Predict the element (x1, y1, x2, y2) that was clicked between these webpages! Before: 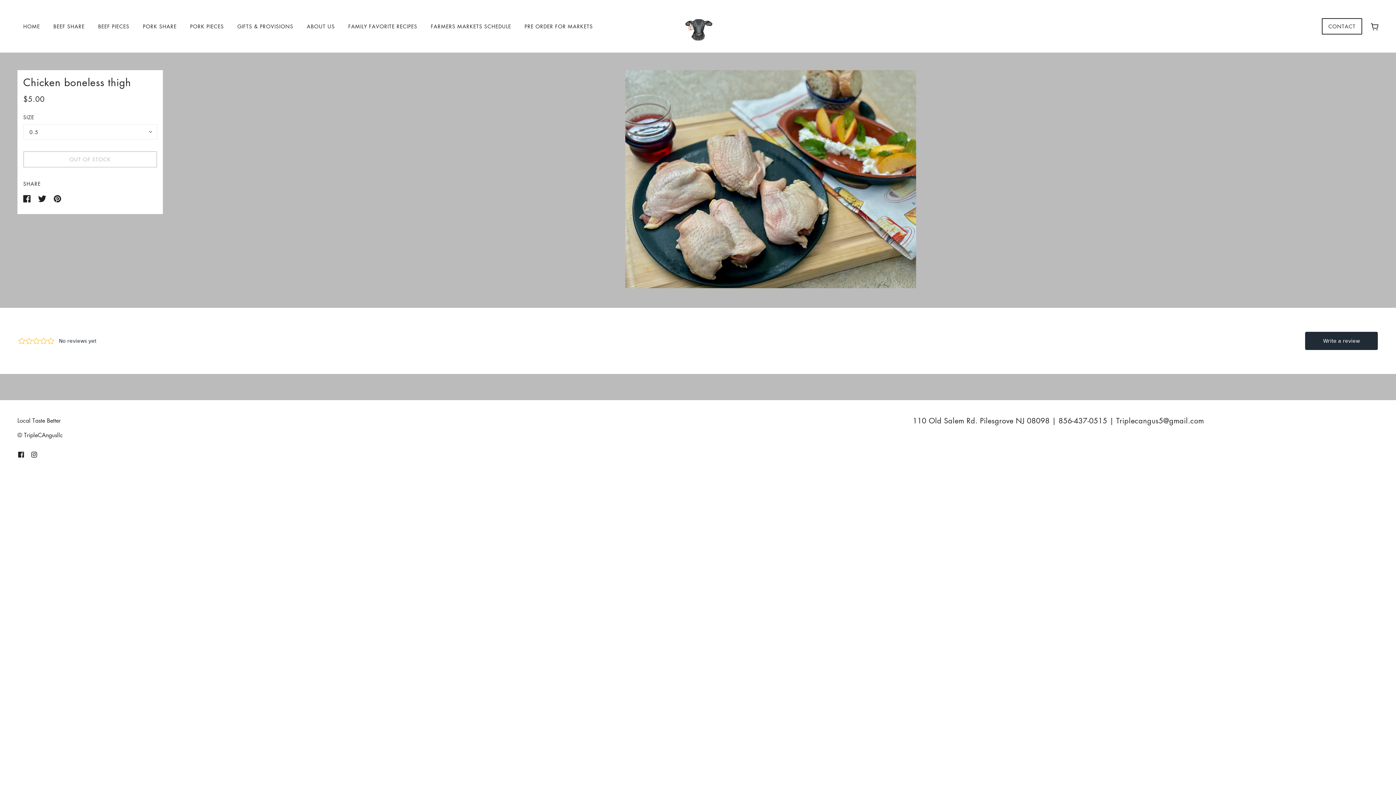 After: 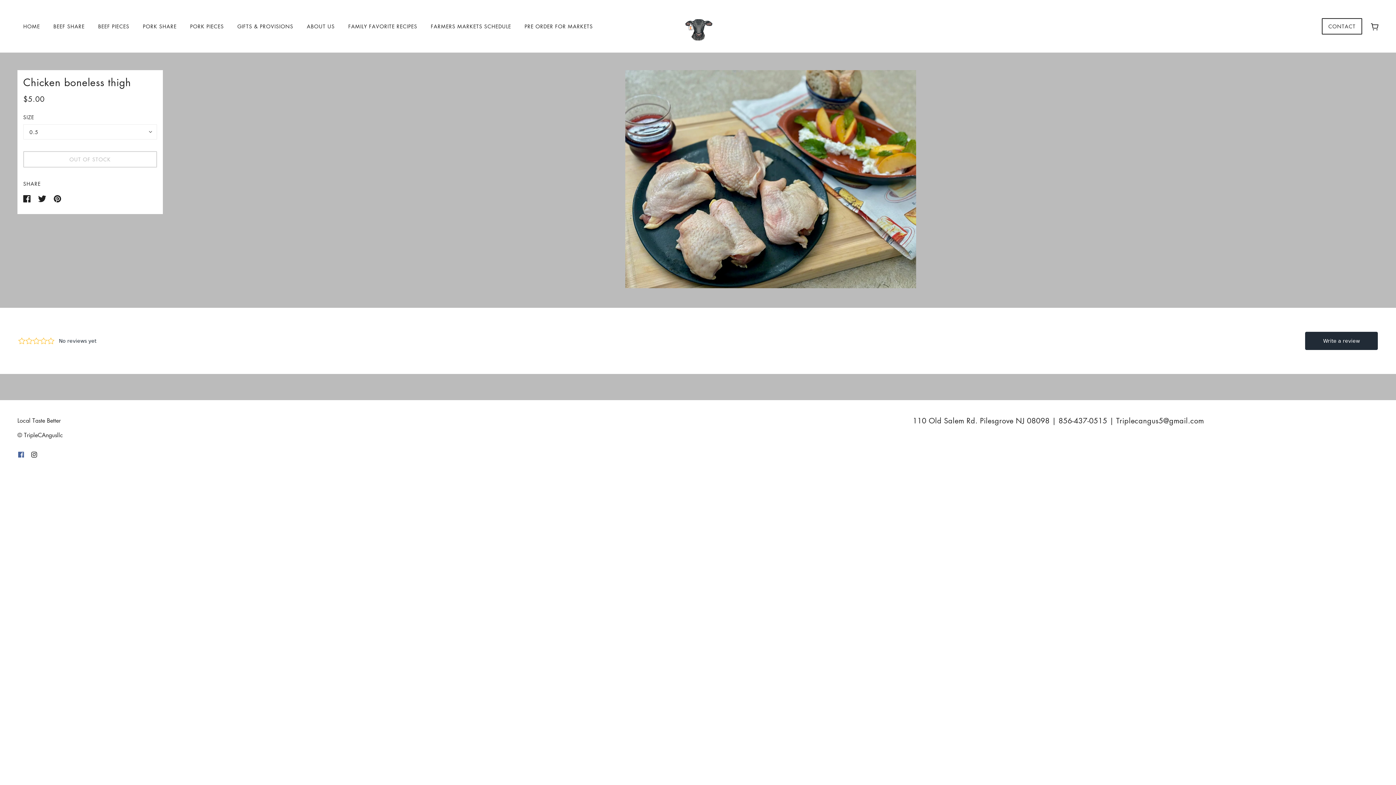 Action: label: facebook bbox: (14, 446, 27, 461)